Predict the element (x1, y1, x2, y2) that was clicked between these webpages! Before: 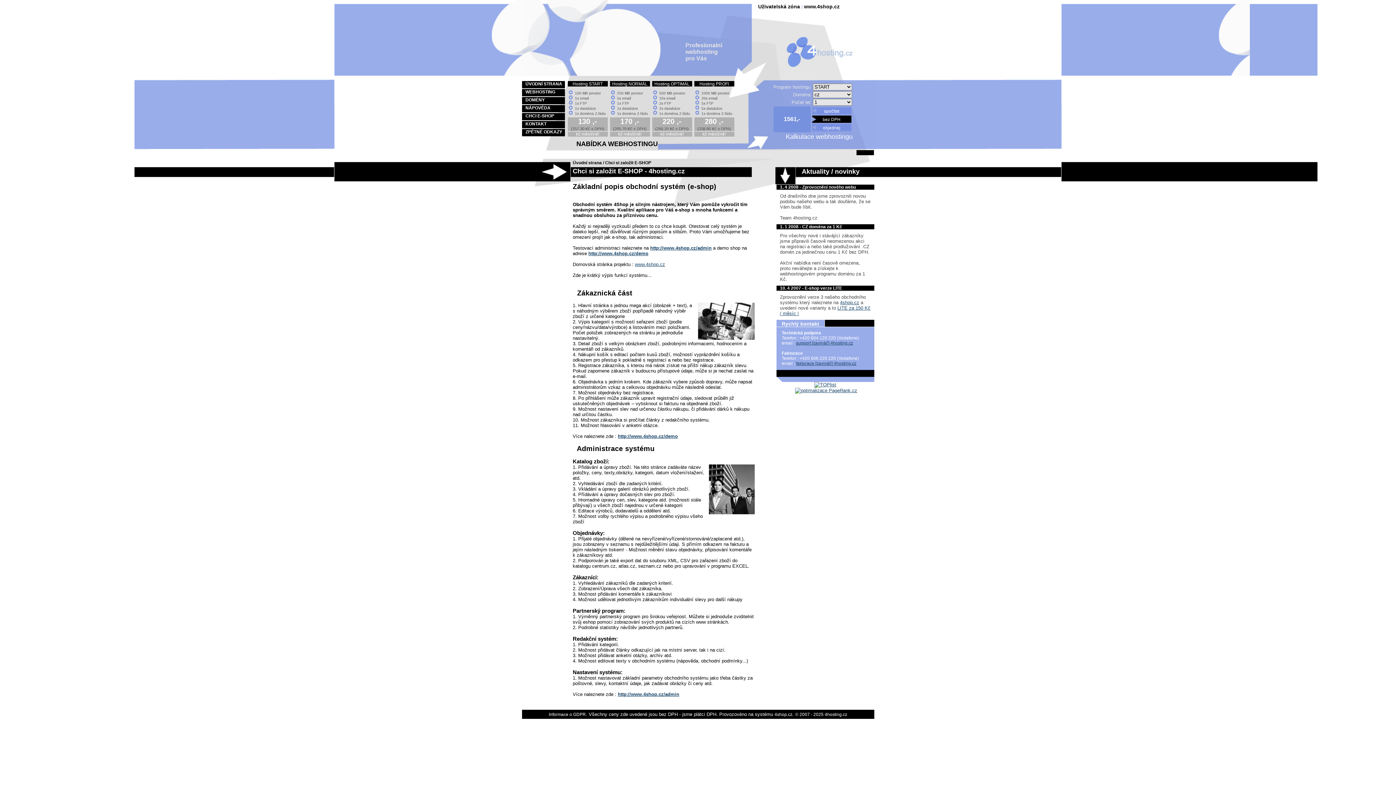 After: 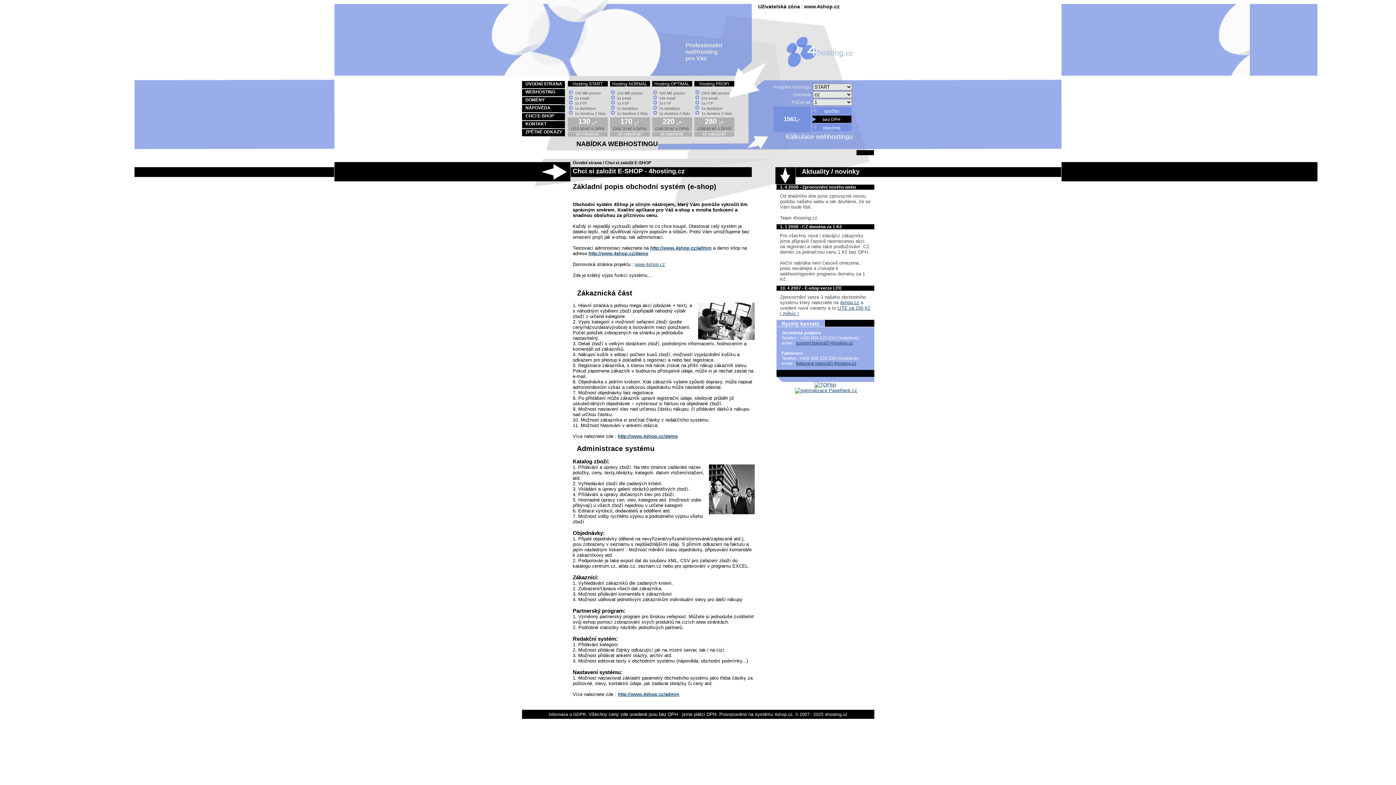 Action: label: CHCI E-SHOP bbox: (522, 112, 555, 119)